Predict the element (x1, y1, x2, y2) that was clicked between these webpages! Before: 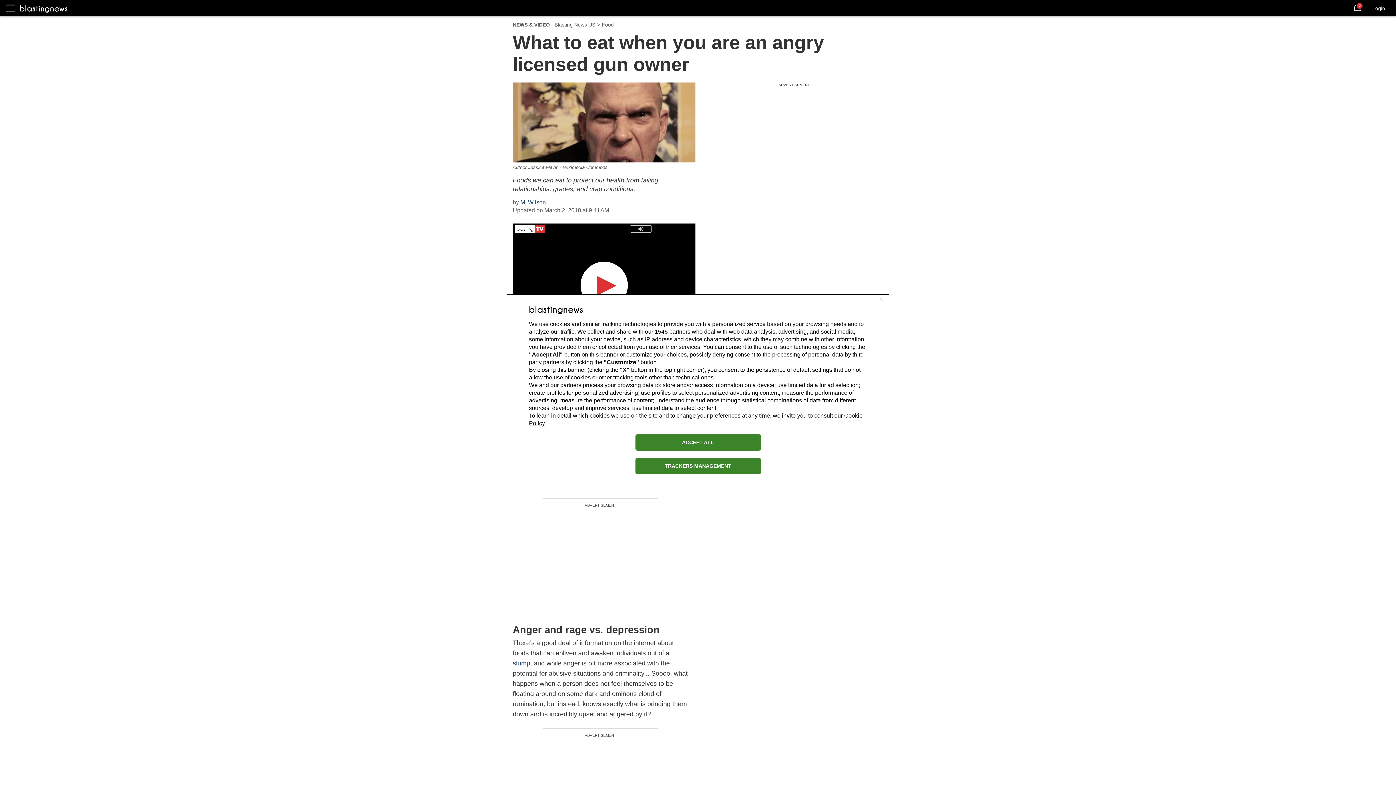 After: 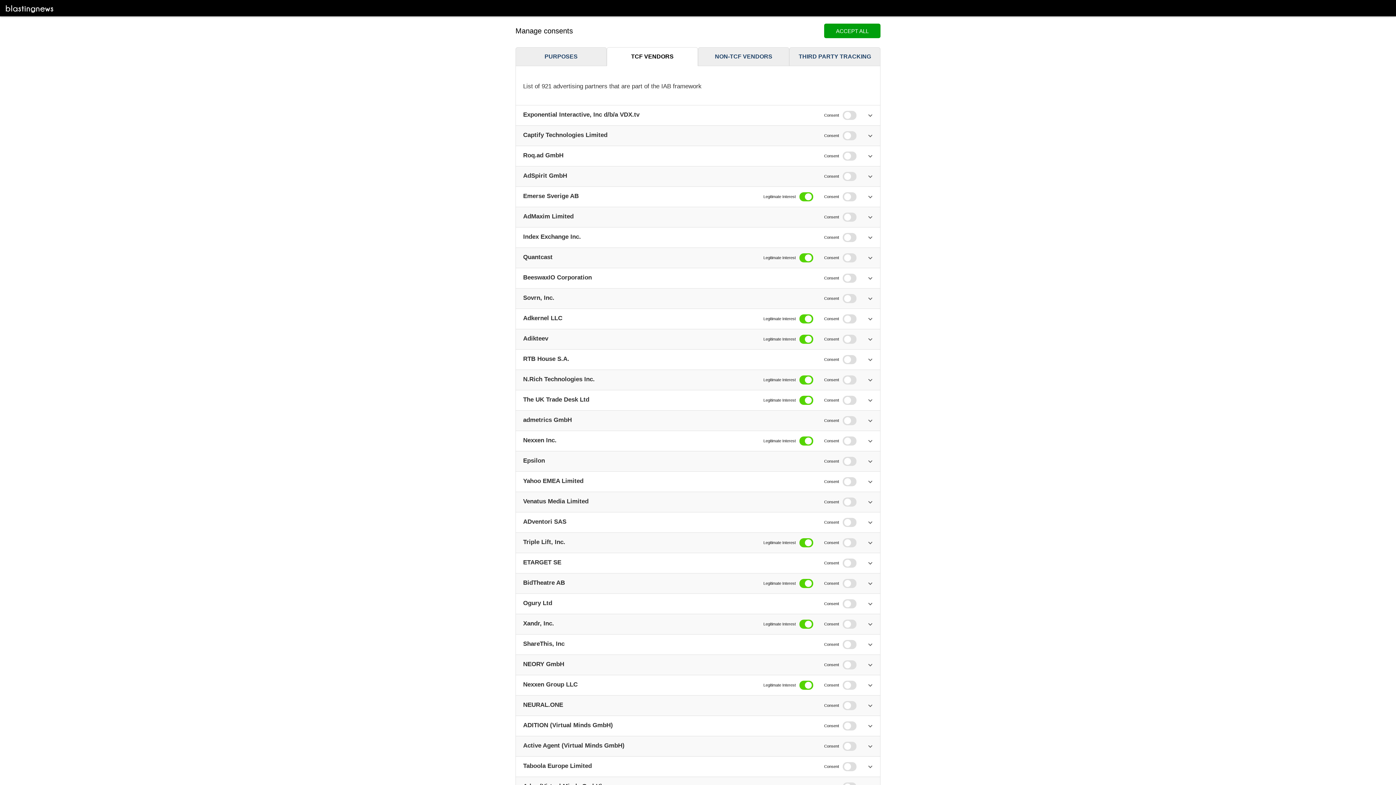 Action: label: 1545 bbox: (654, 328, 668, 334)